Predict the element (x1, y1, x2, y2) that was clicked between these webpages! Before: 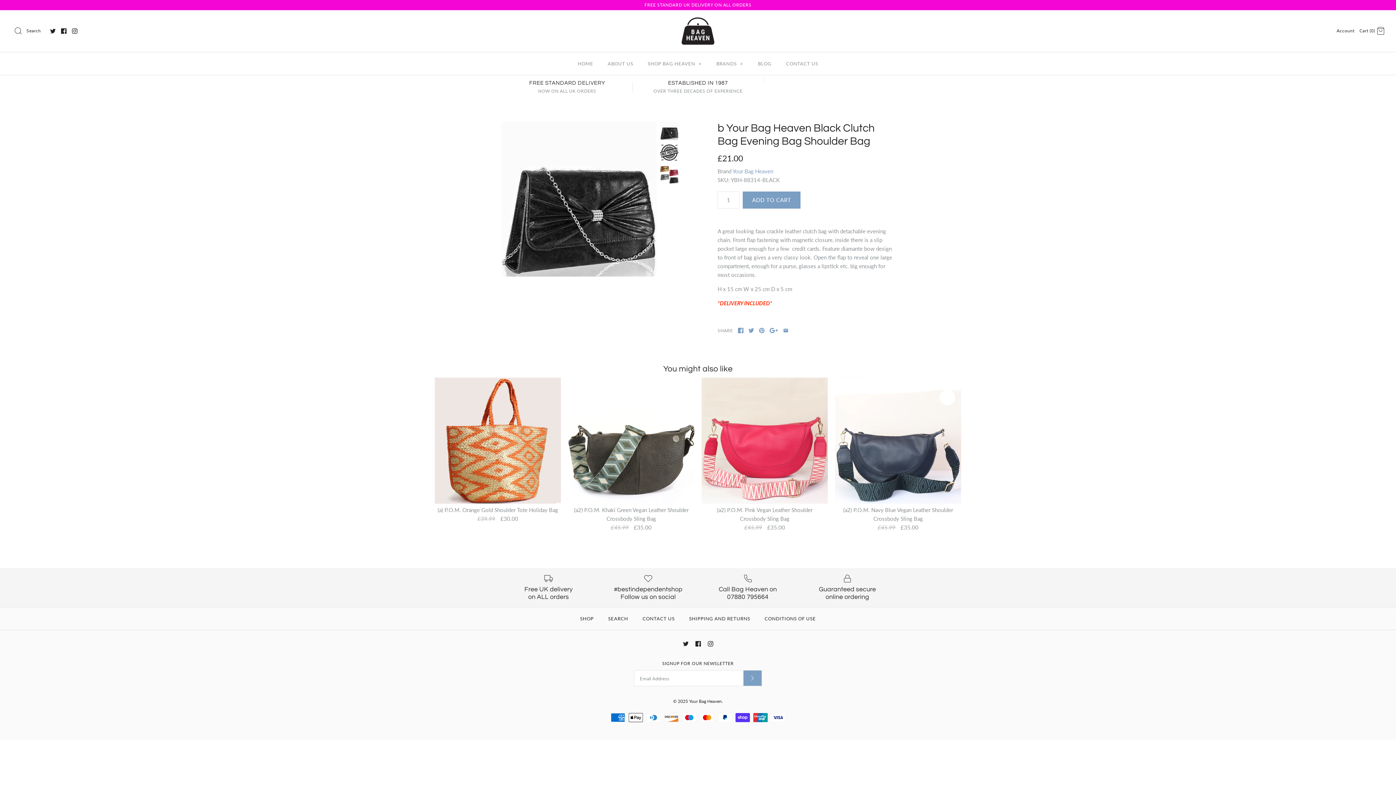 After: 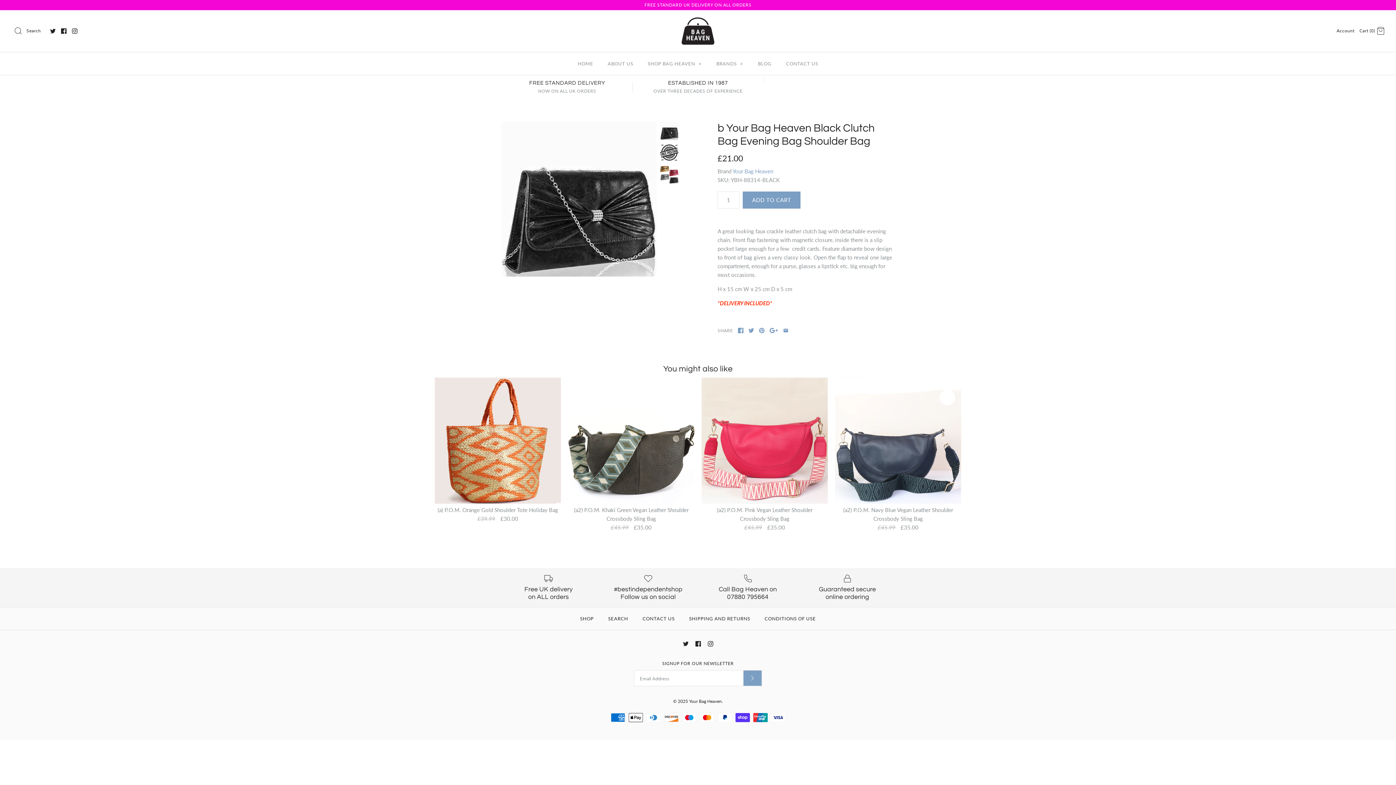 Action: bbox: (61, 28, 66, 33)